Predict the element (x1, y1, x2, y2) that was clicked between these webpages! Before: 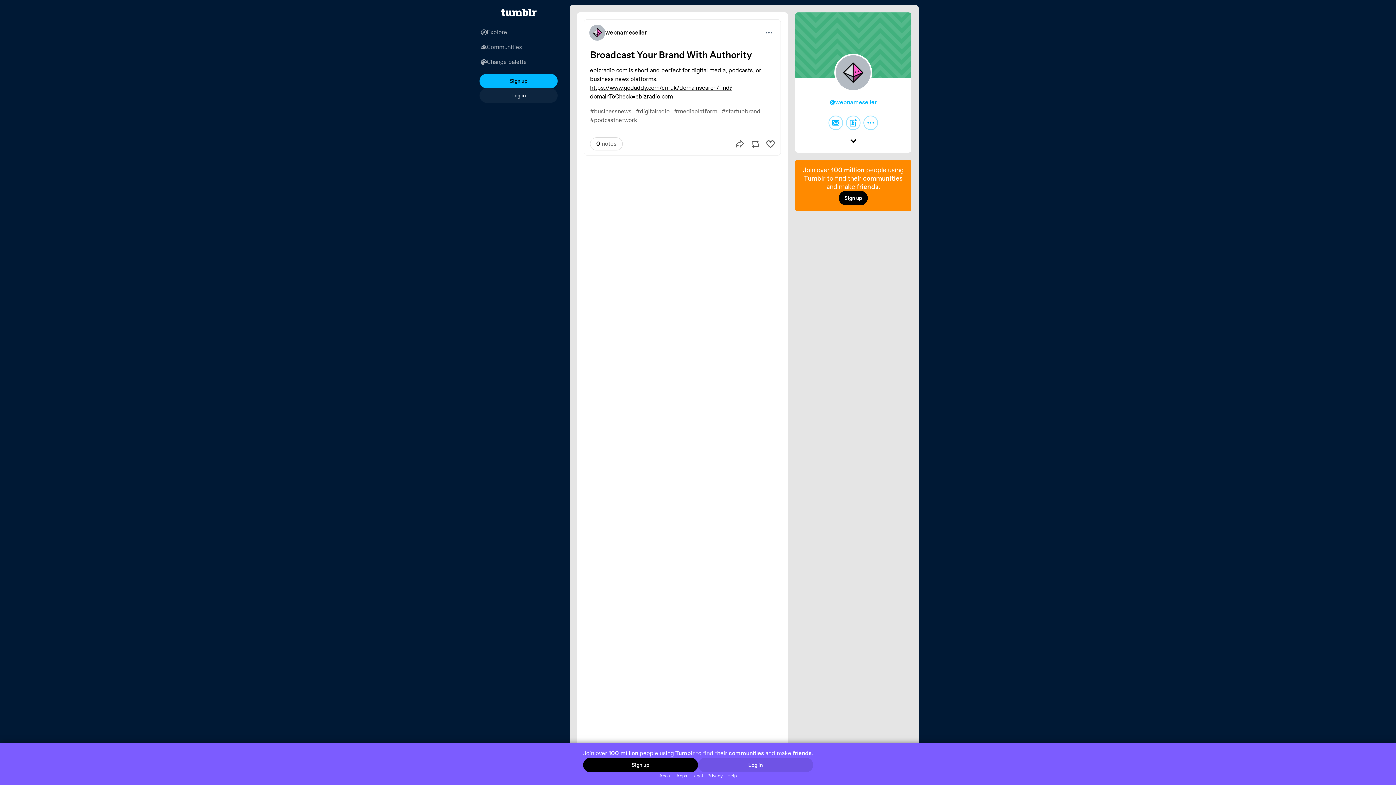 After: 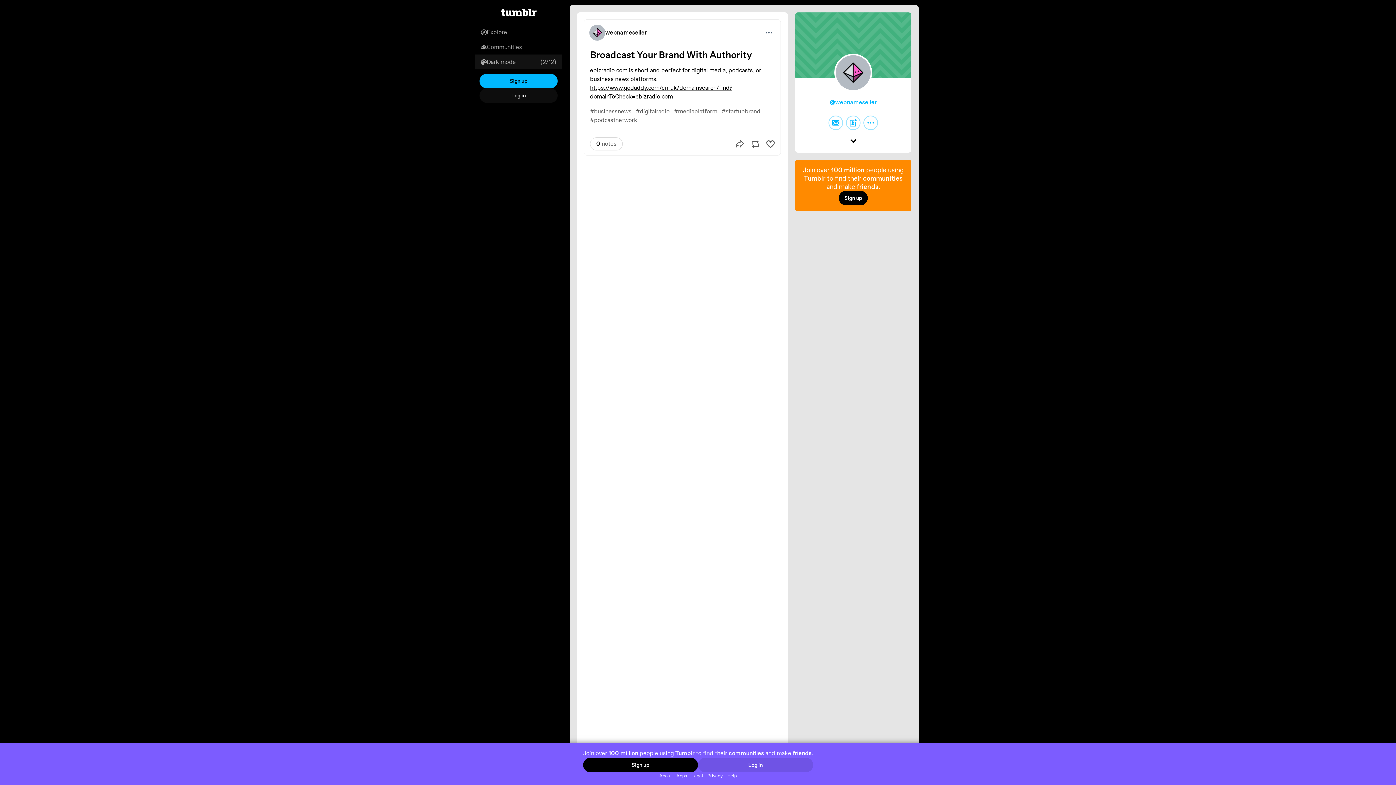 Action: bbox: (475, 54, 562, 69) label: Change palette